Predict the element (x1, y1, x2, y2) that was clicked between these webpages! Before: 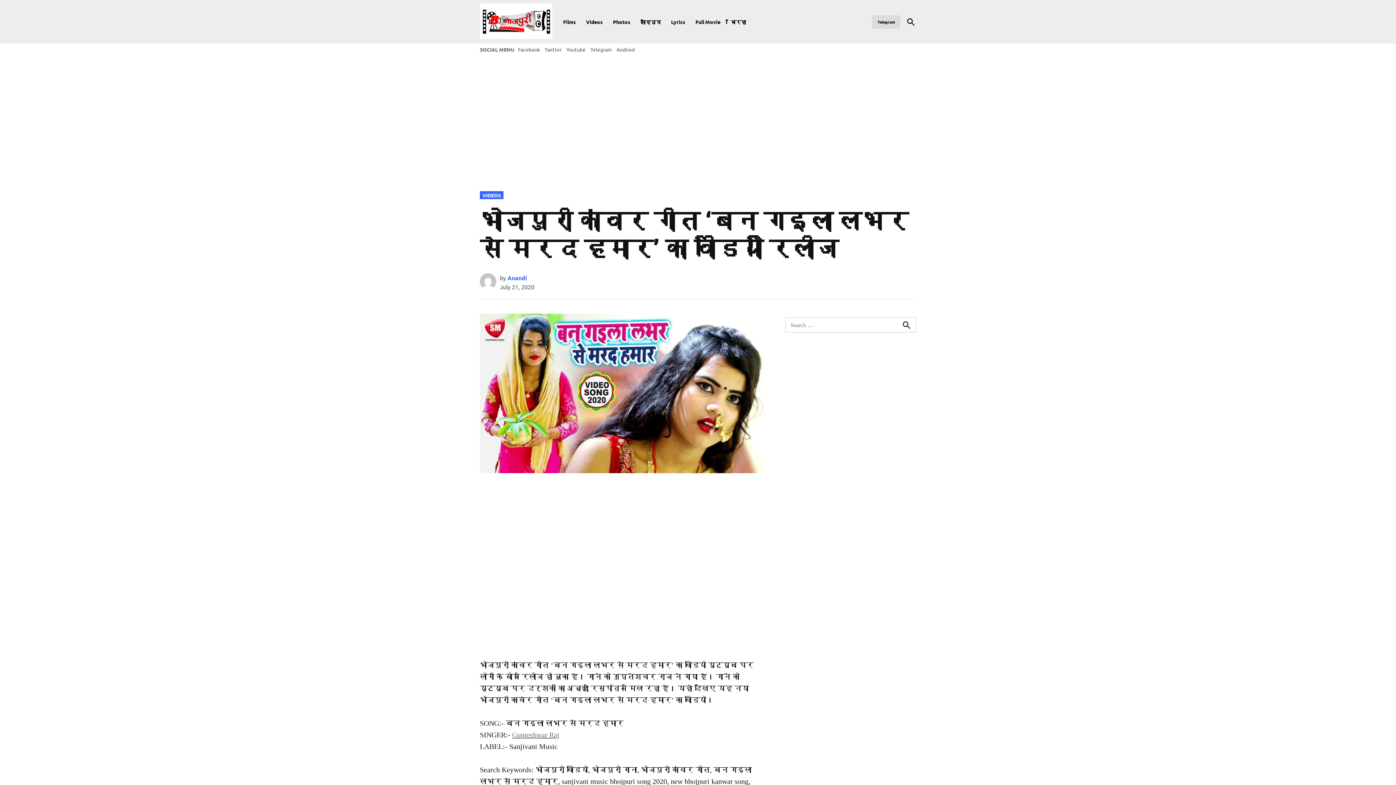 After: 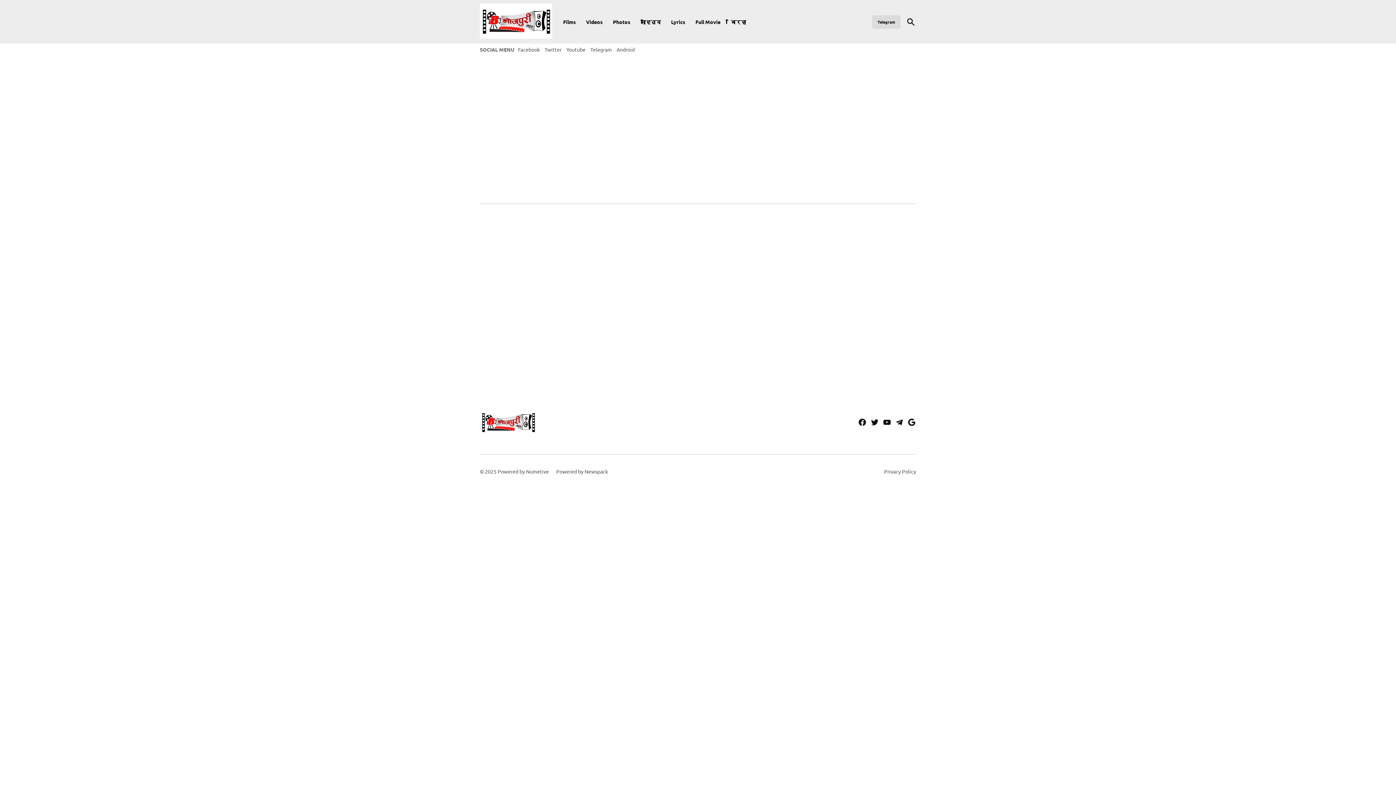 Action: bbox: (582, 16, 606, 26) label: Videos